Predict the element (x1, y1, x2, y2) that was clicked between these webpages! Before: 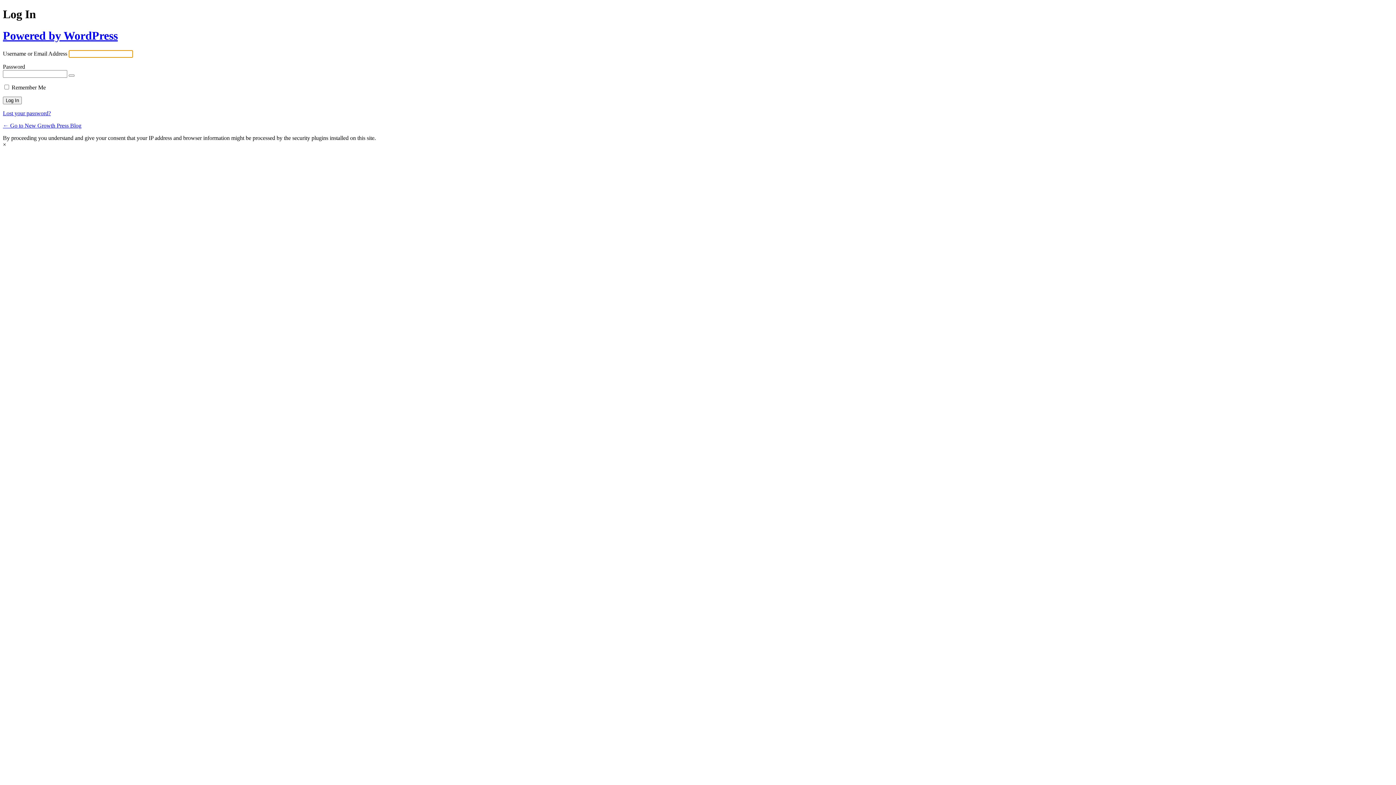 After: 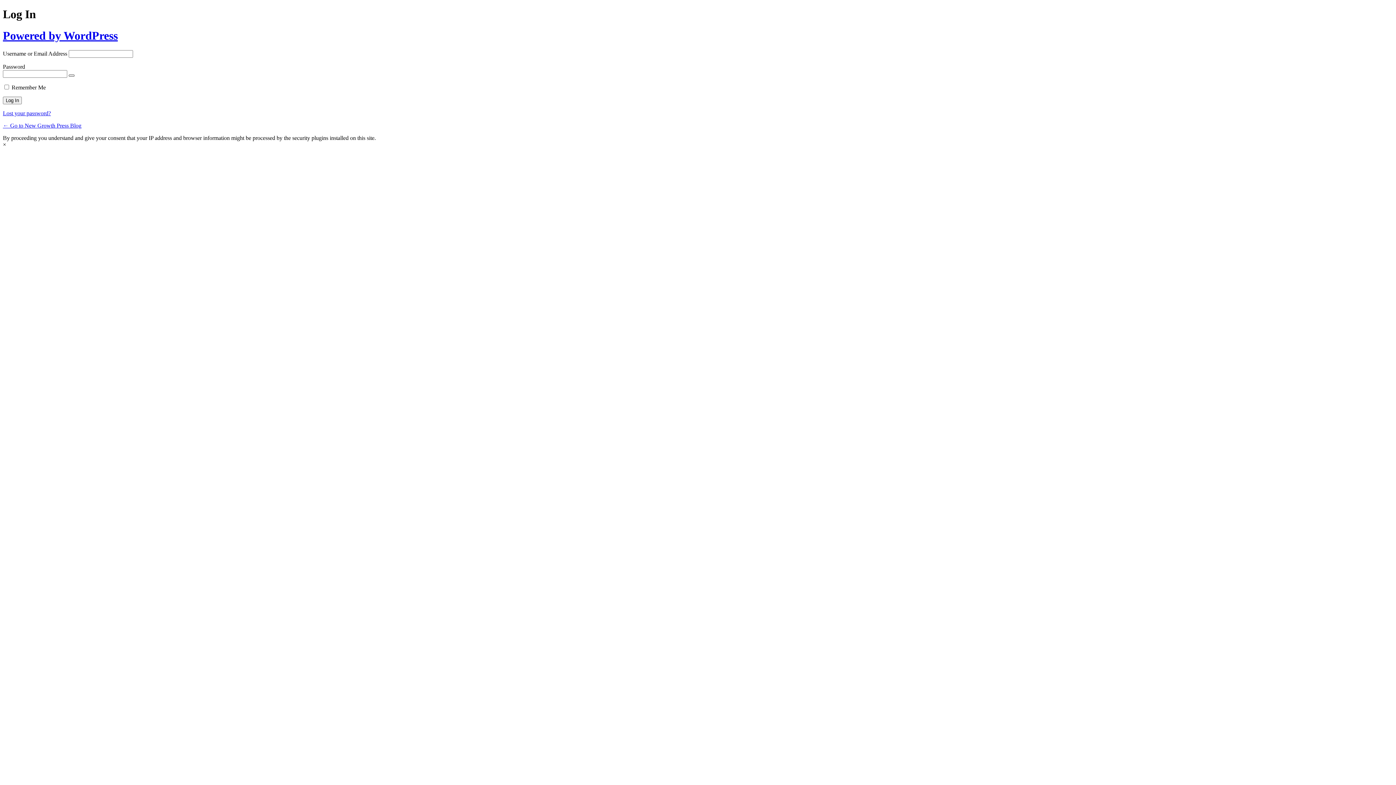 Action: bbox: (68, 74, 74, 76) label: Show password